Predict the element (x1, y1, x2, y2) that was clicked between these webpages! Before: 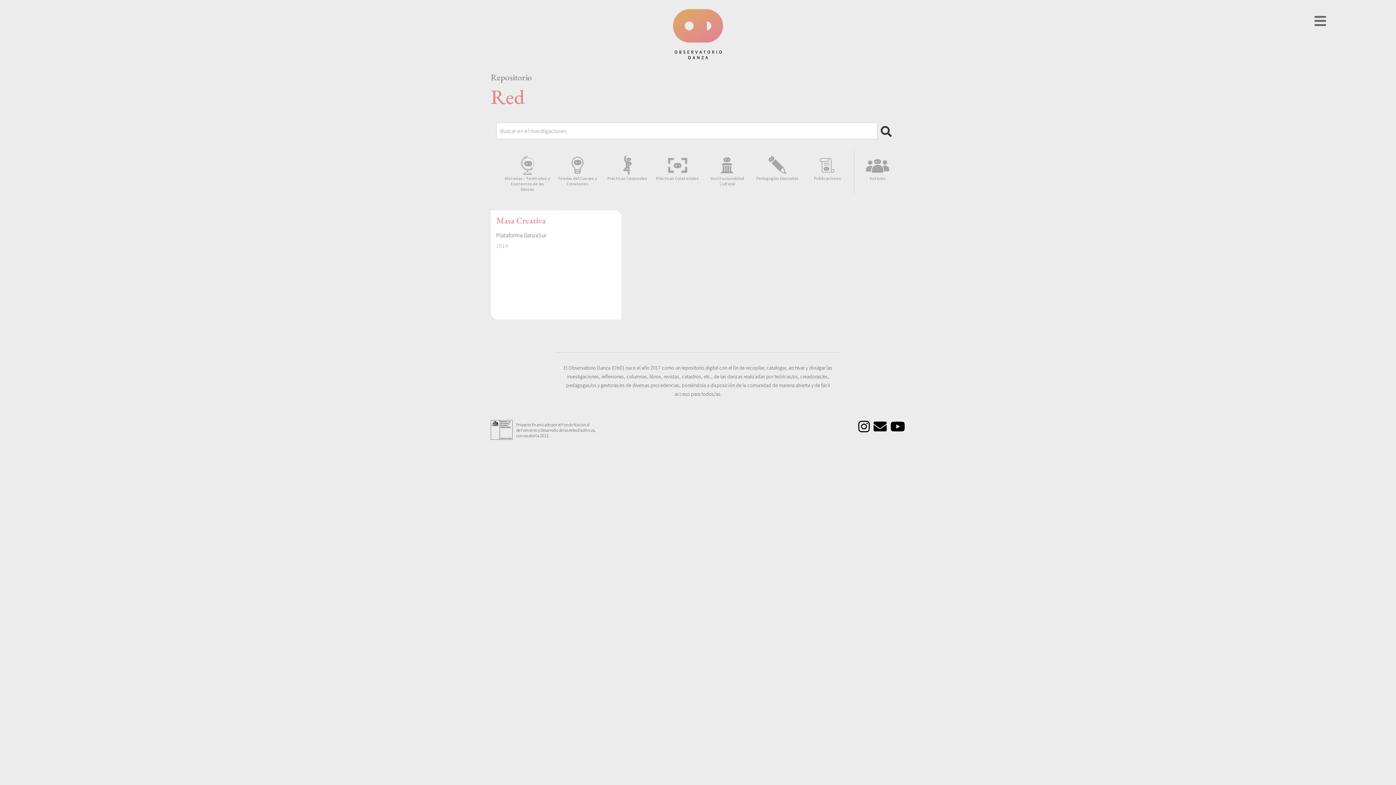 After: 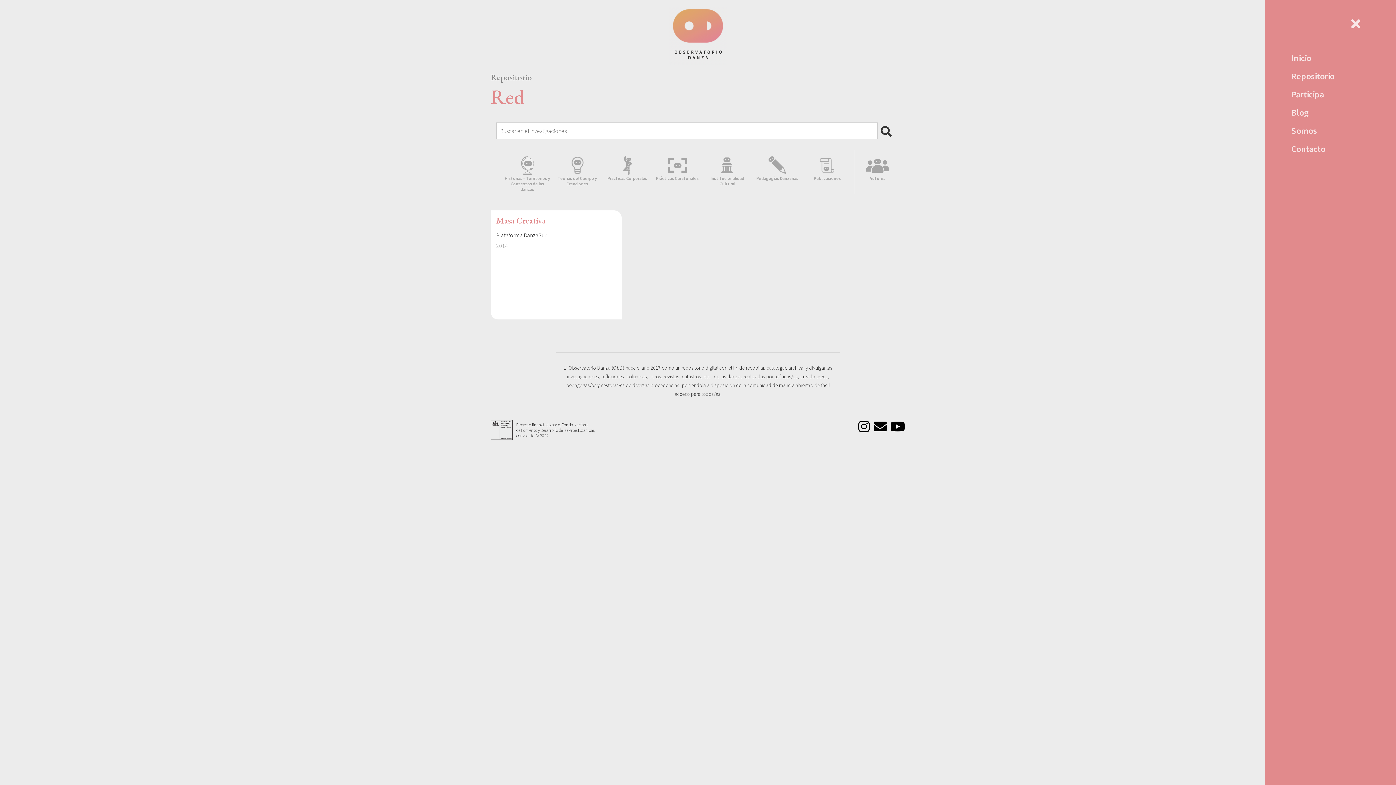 Action: bbox: (1314, 14, 1326, 27)